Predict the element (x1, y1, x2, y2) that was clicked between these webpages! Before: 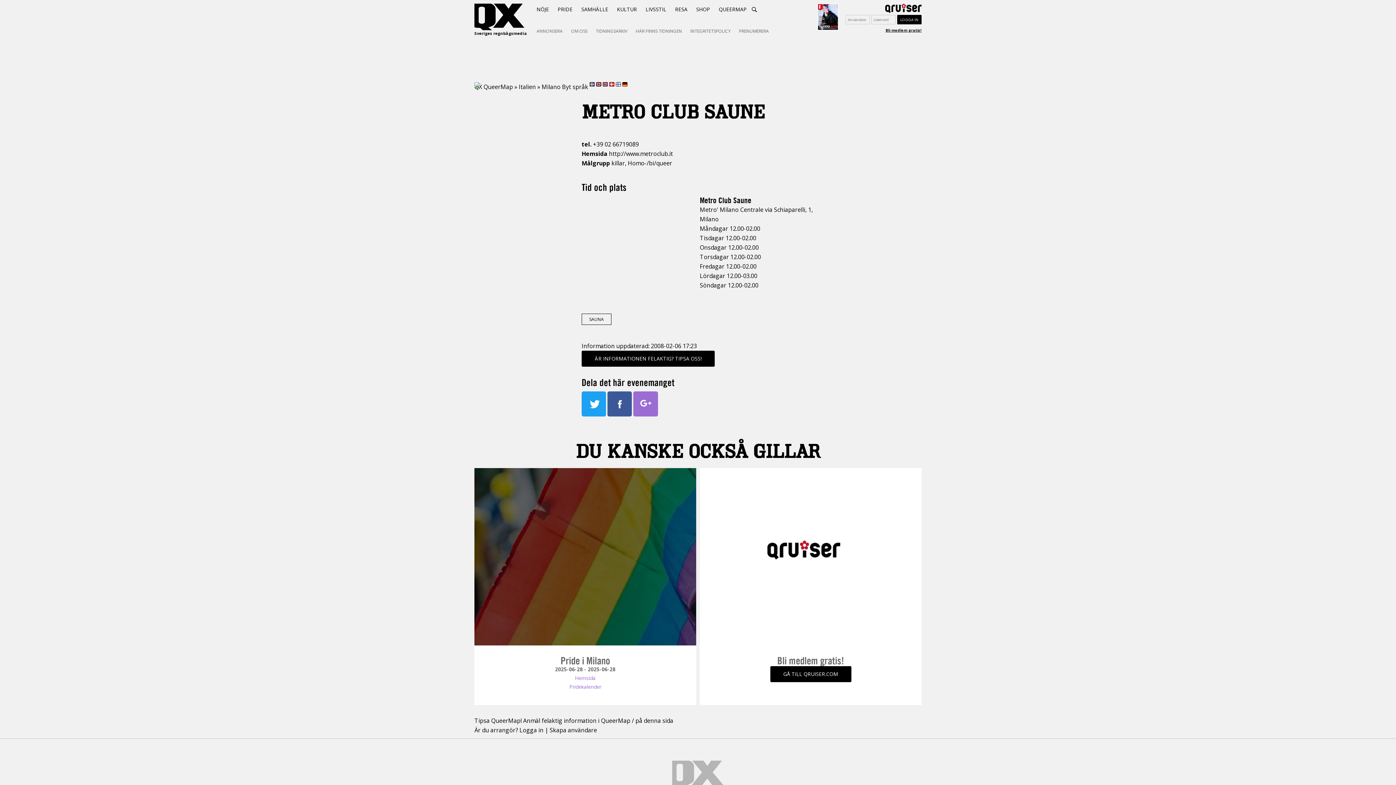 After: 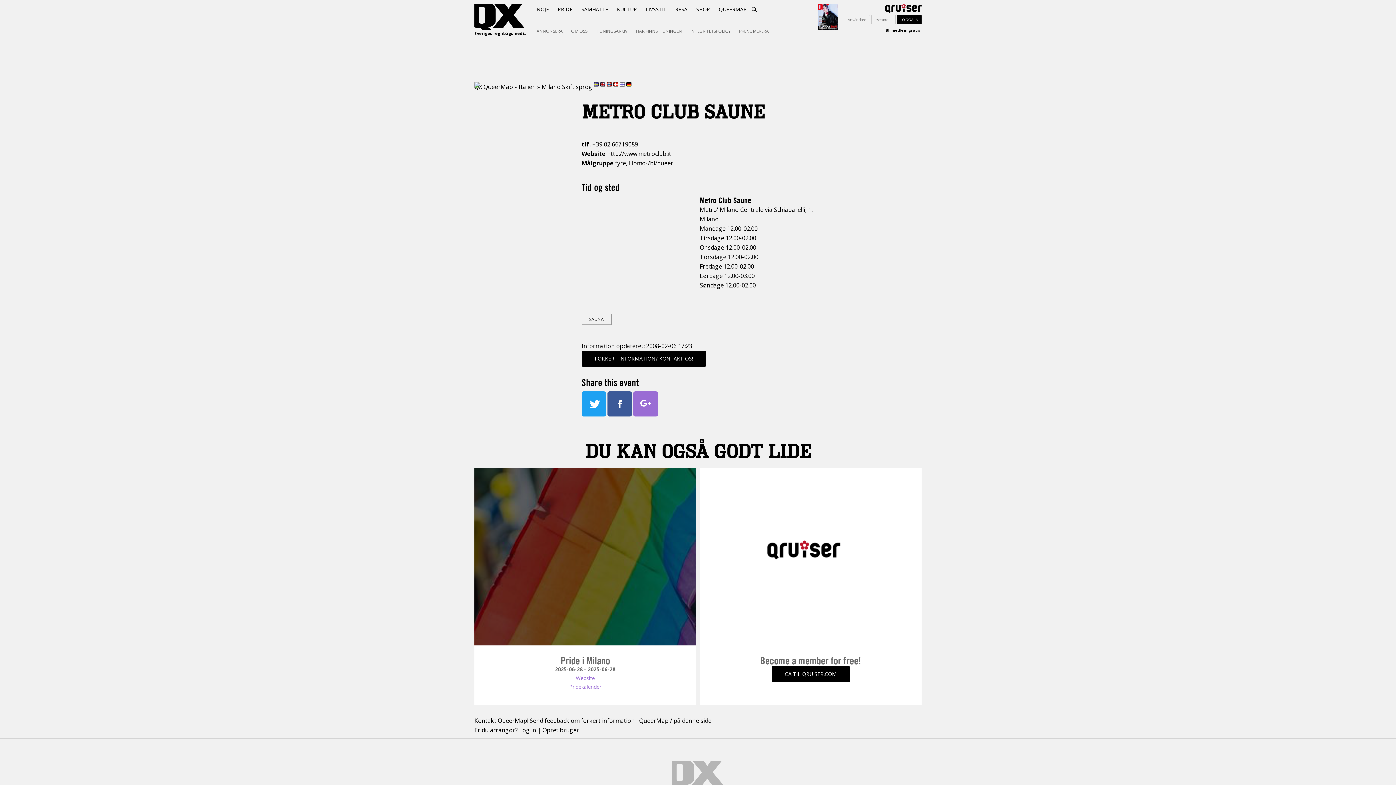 Action: bbox: (609, 82, 616, 90) label:  